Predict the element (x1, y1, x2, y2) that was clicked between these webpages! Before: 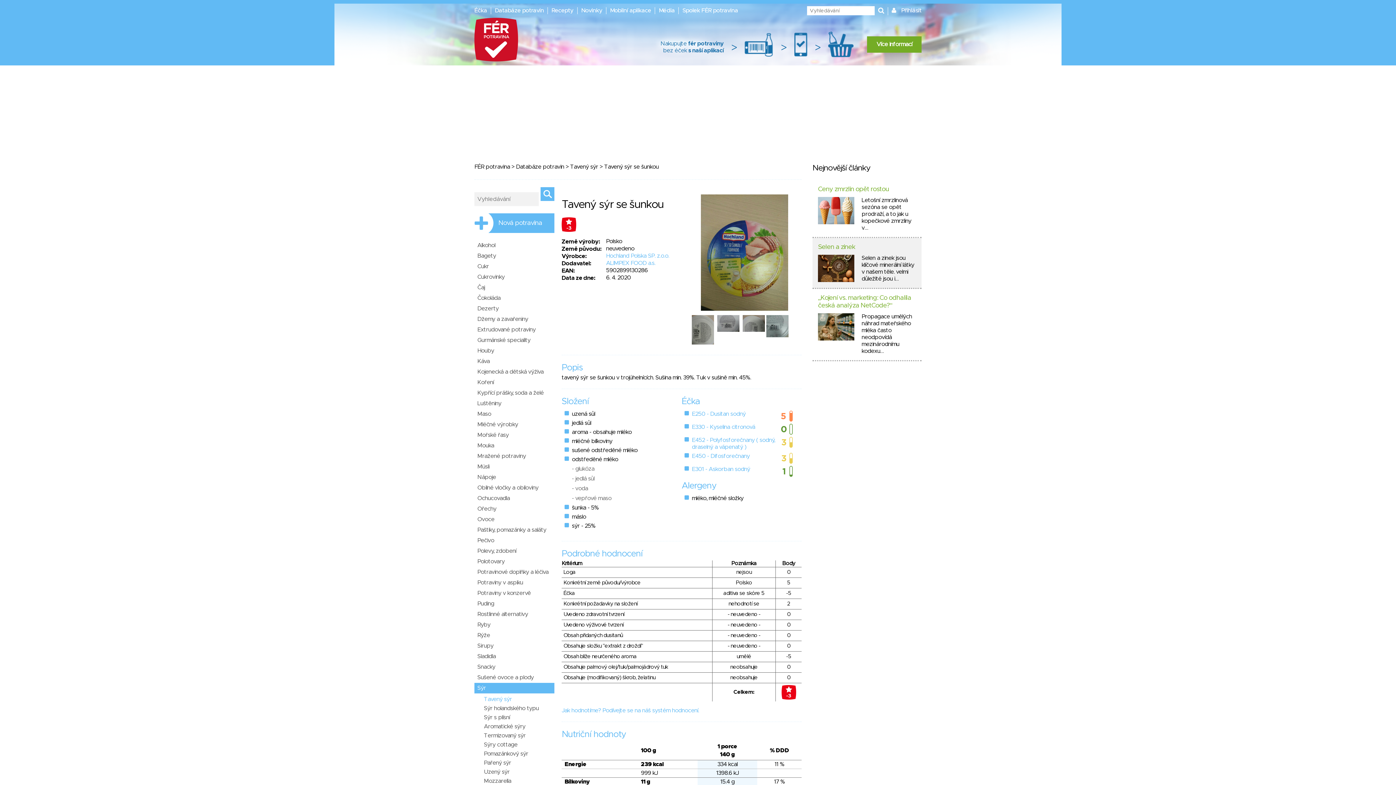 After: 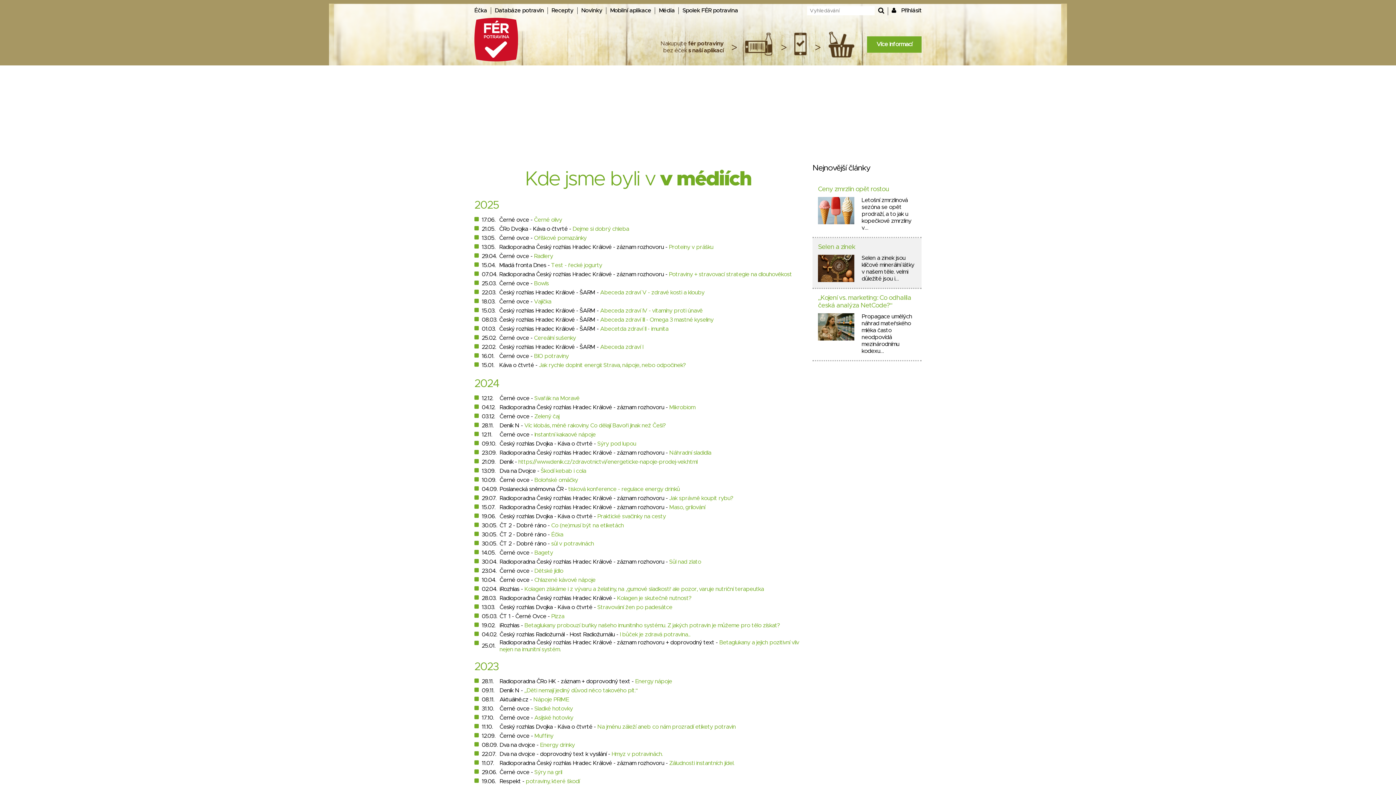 Action: bbox: (658, 7, 674, 13) label: Média